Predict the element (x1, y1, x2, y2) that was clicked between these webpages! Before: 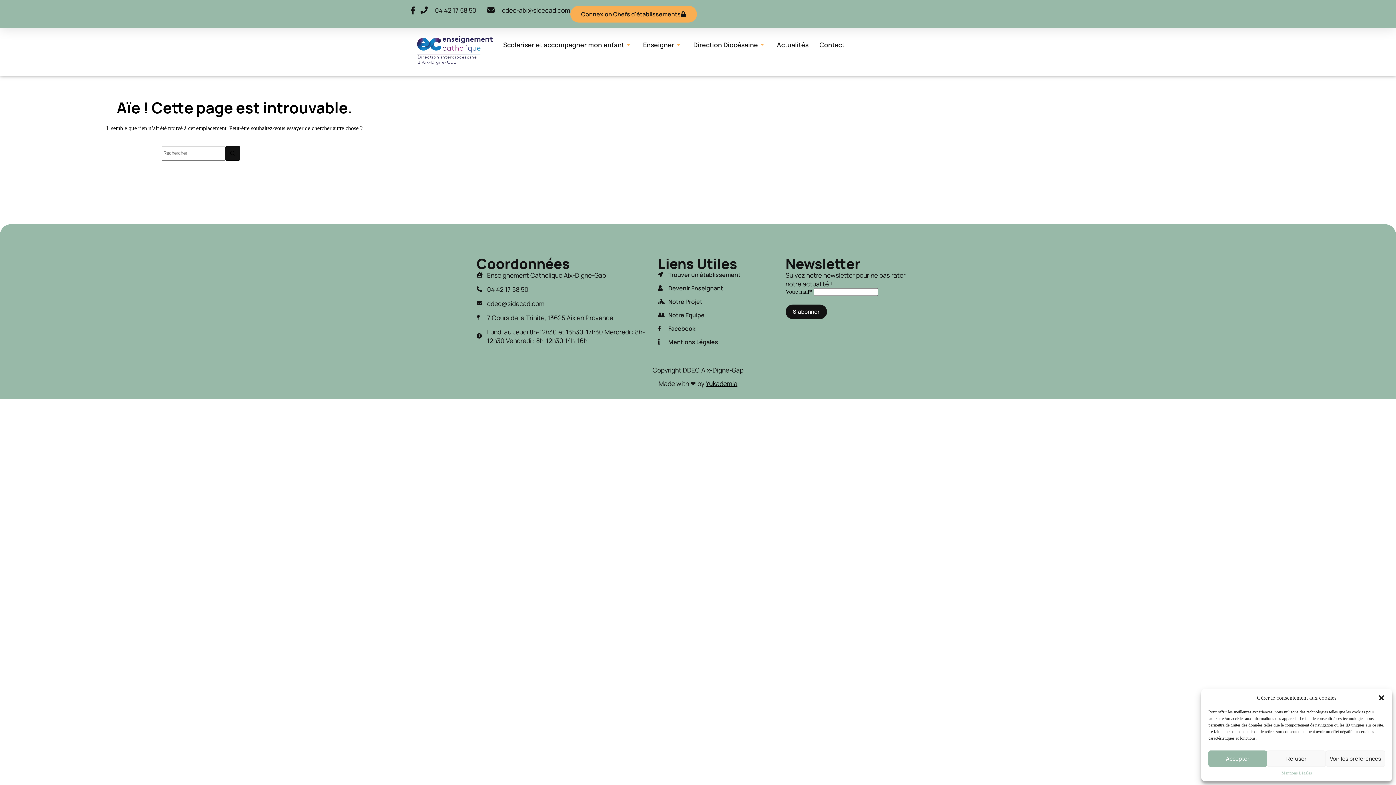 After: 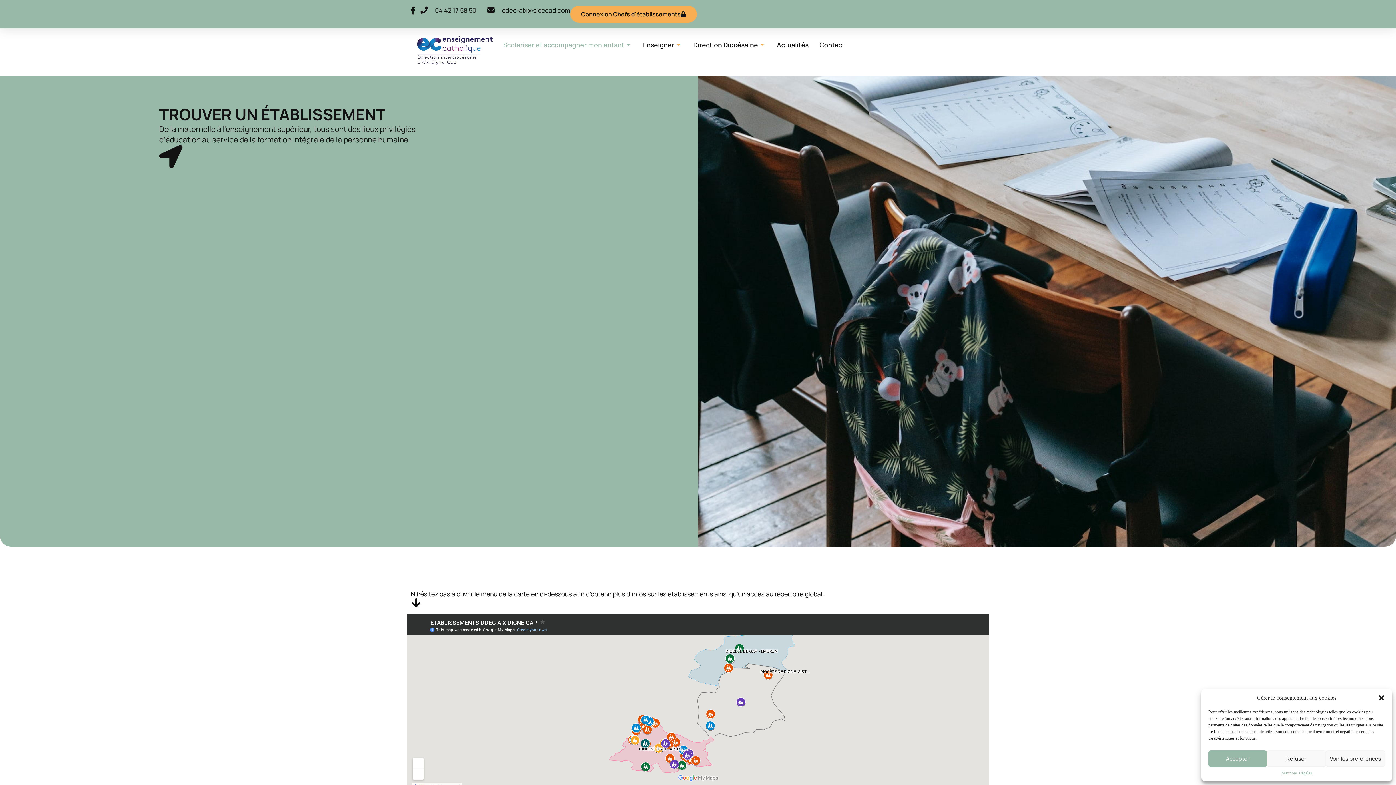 Action: bbox: (658, 270, 774, 278) label: Trouver un établissement